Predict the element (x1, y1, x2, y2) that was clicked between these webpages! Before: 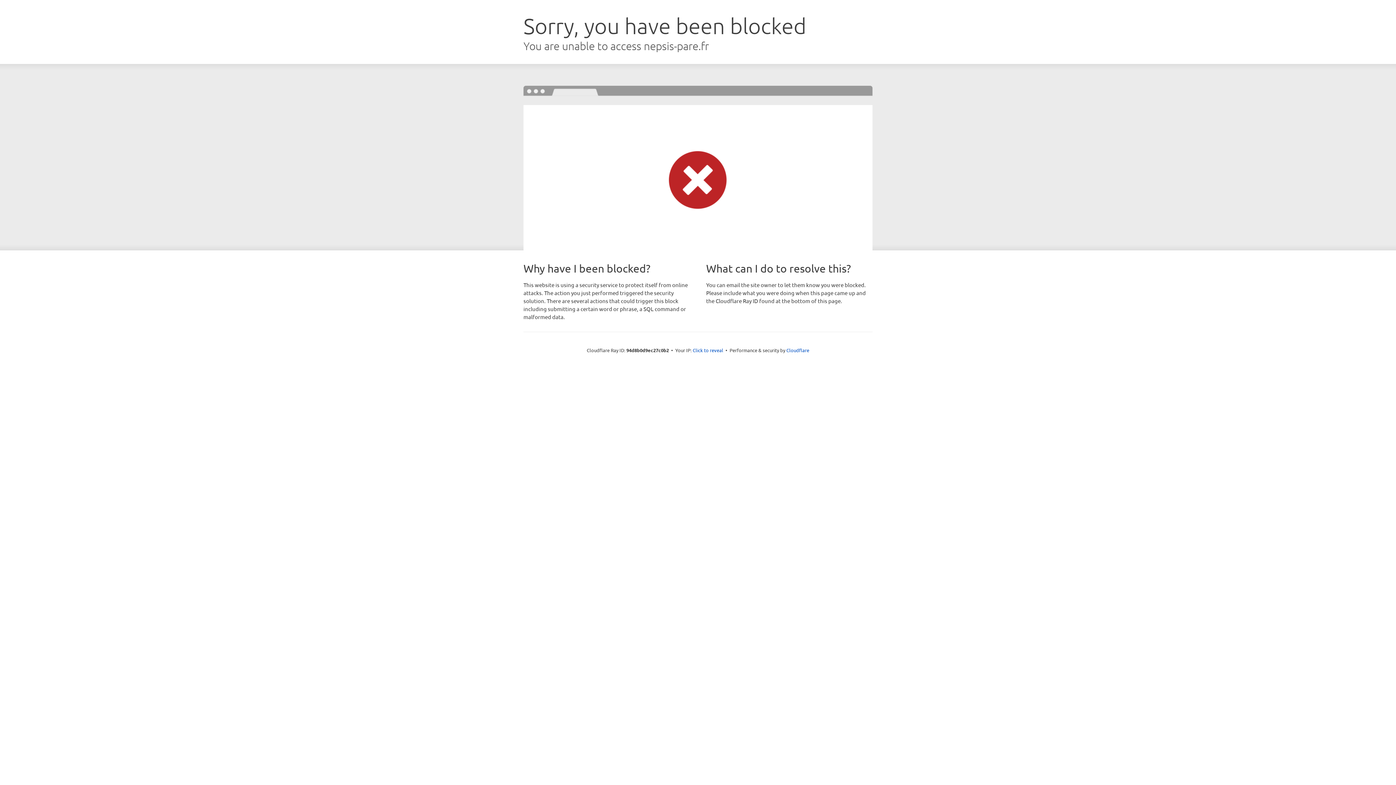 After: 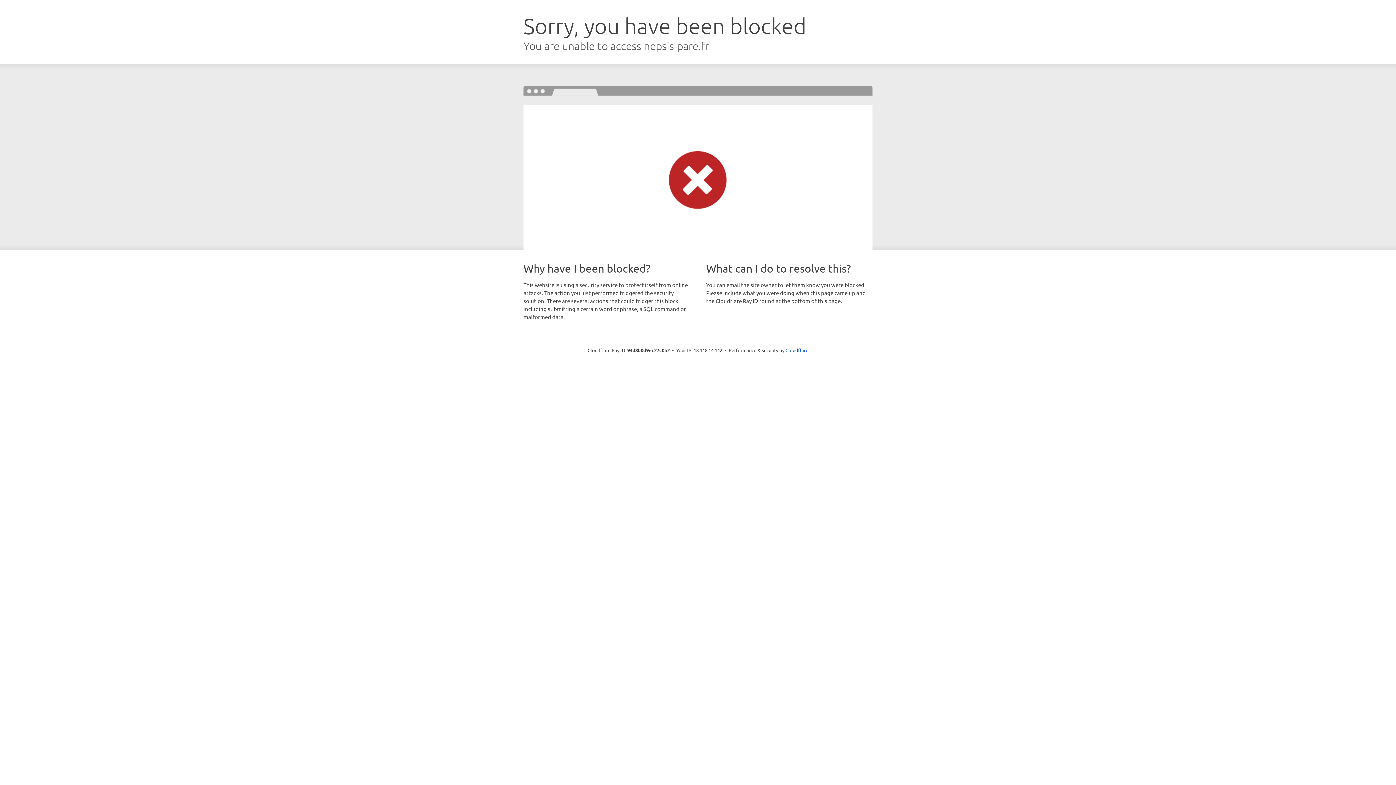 Action: label: Click to reveal bbox: (692, 346, 723, 353)